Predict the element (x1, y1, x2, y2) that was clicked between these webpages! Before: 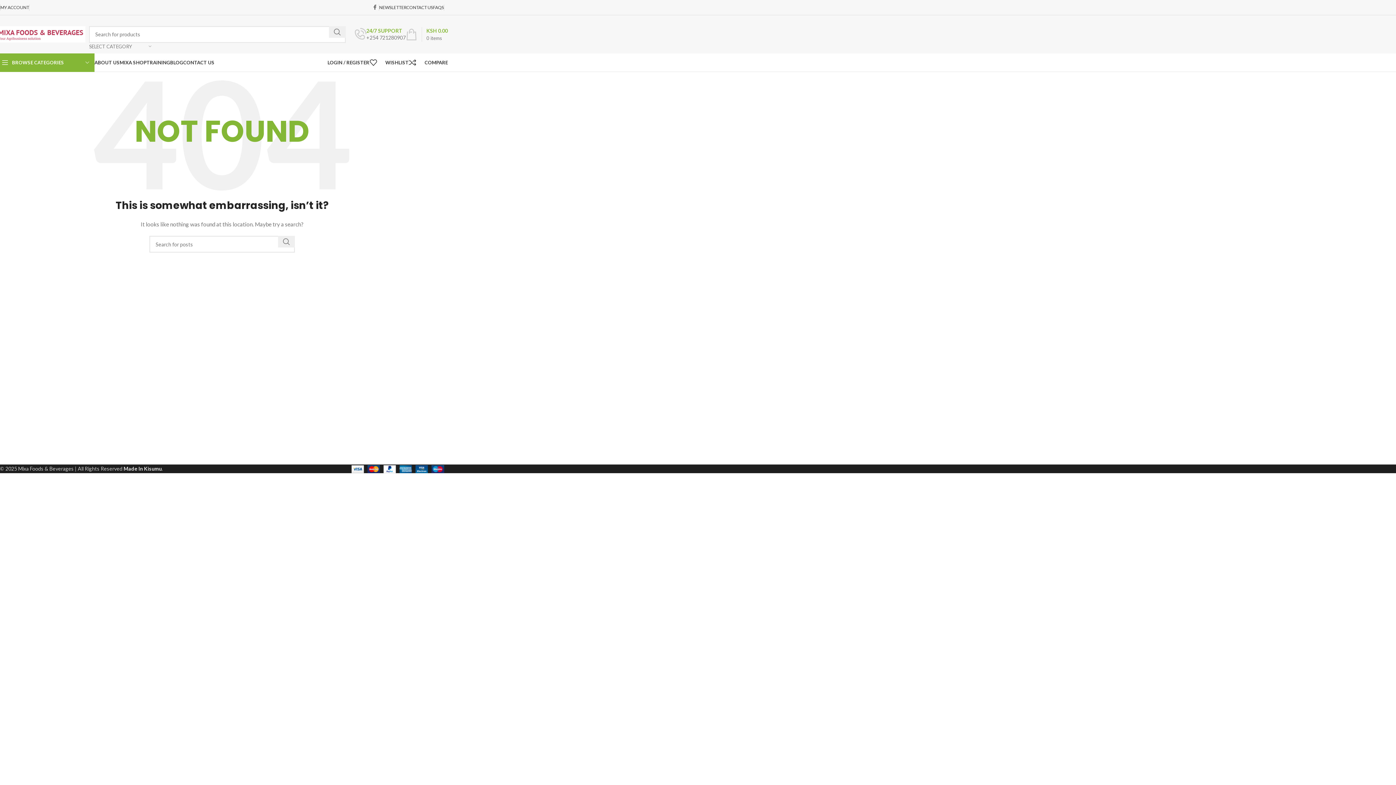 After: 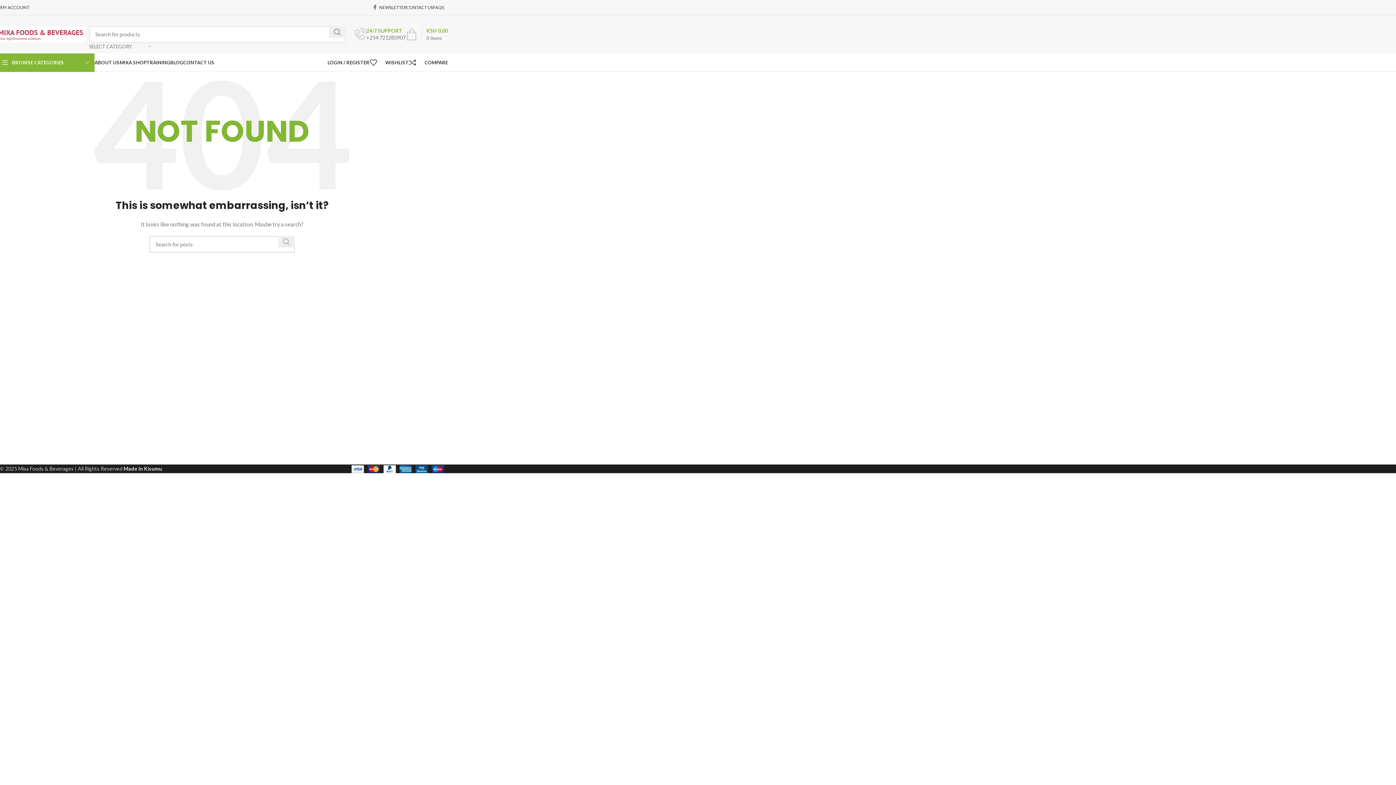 Action: label: Search  bbox: (278, 236, 294, 247)